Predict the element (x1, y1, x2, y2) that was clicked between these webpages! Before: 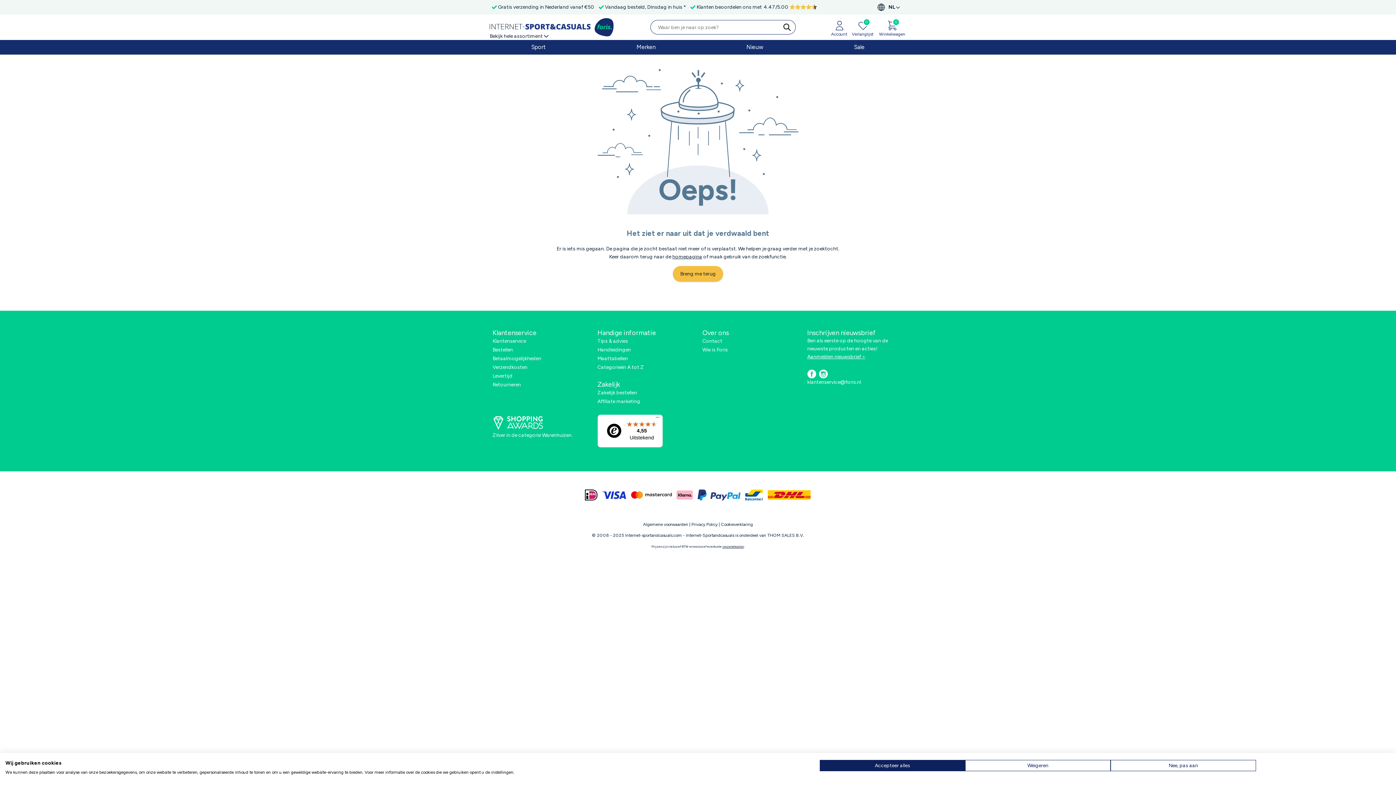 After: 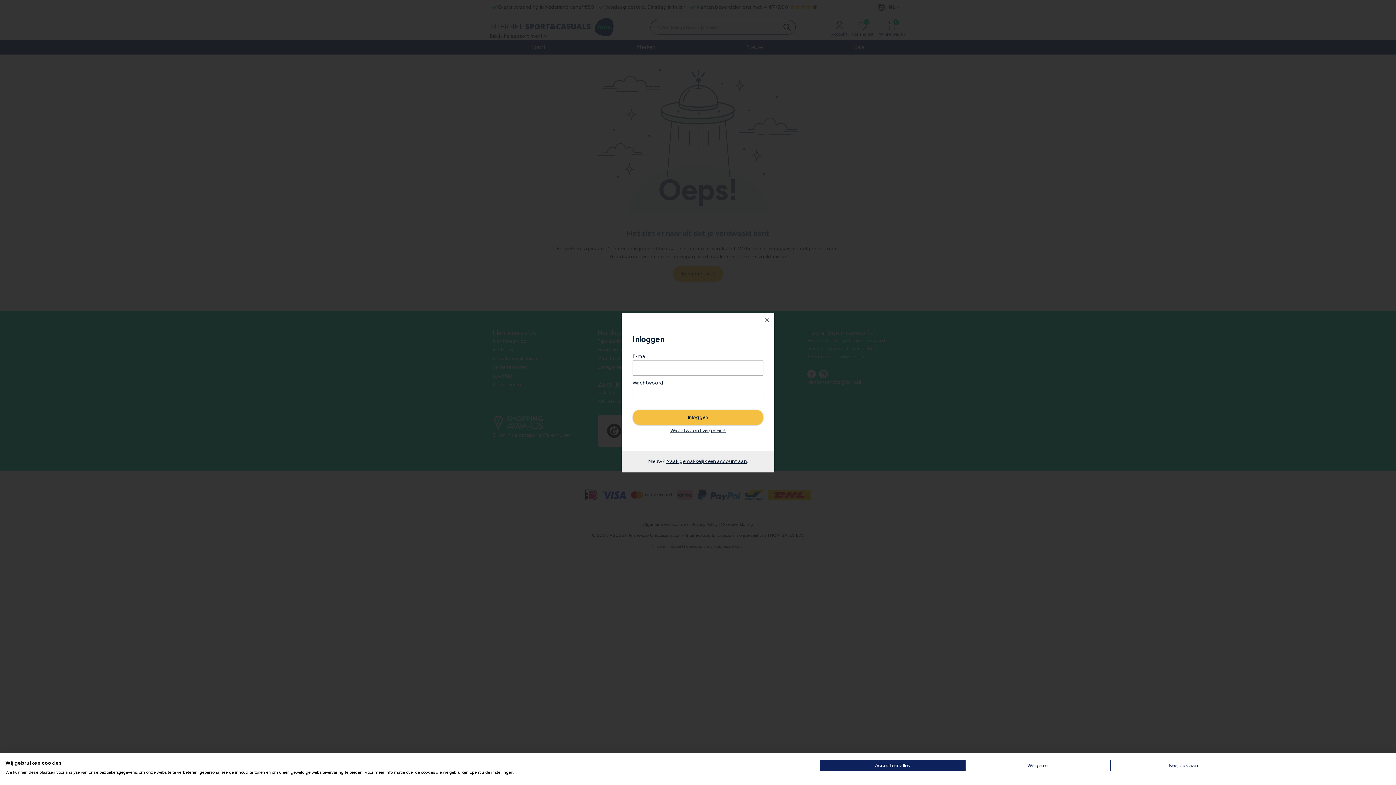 Action: bbox: (831, 19, 847, 36) label: Account